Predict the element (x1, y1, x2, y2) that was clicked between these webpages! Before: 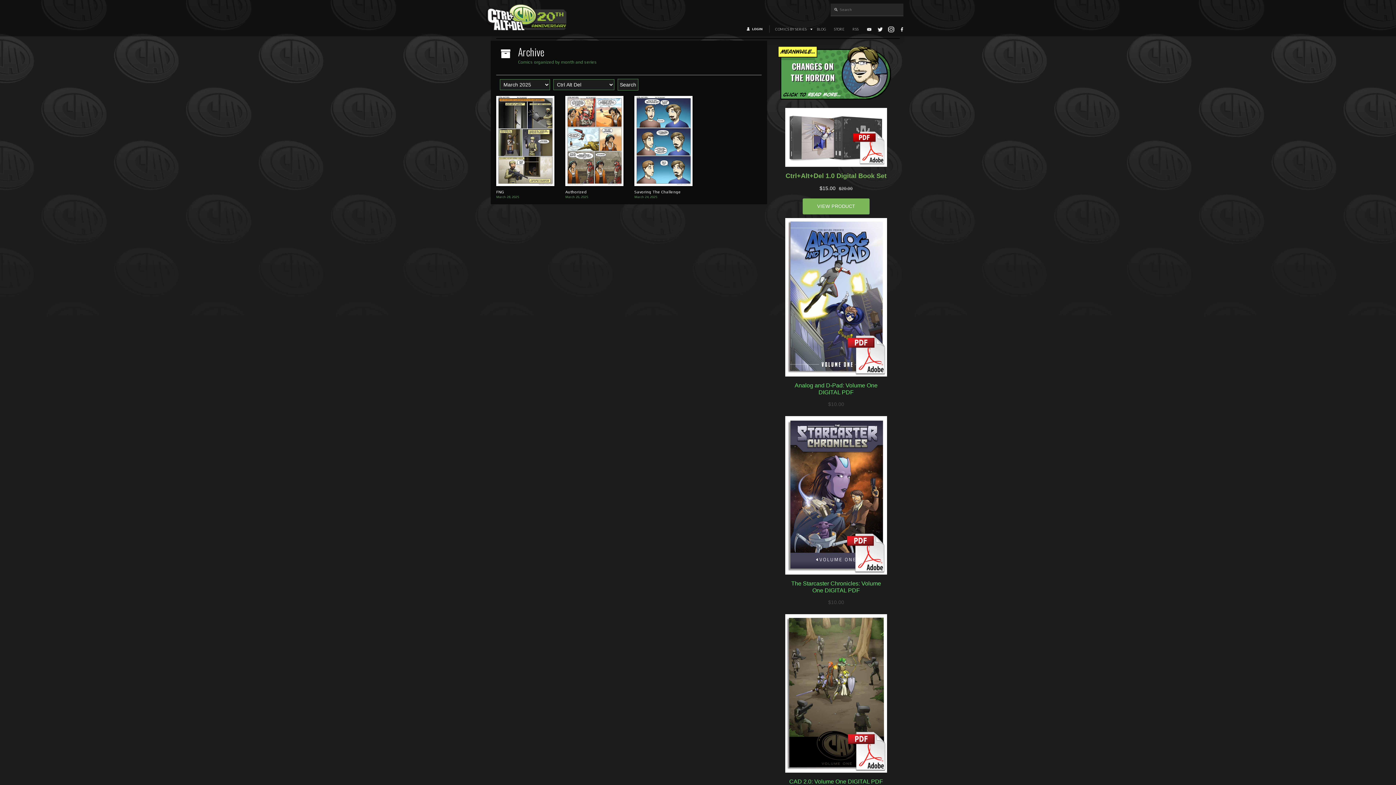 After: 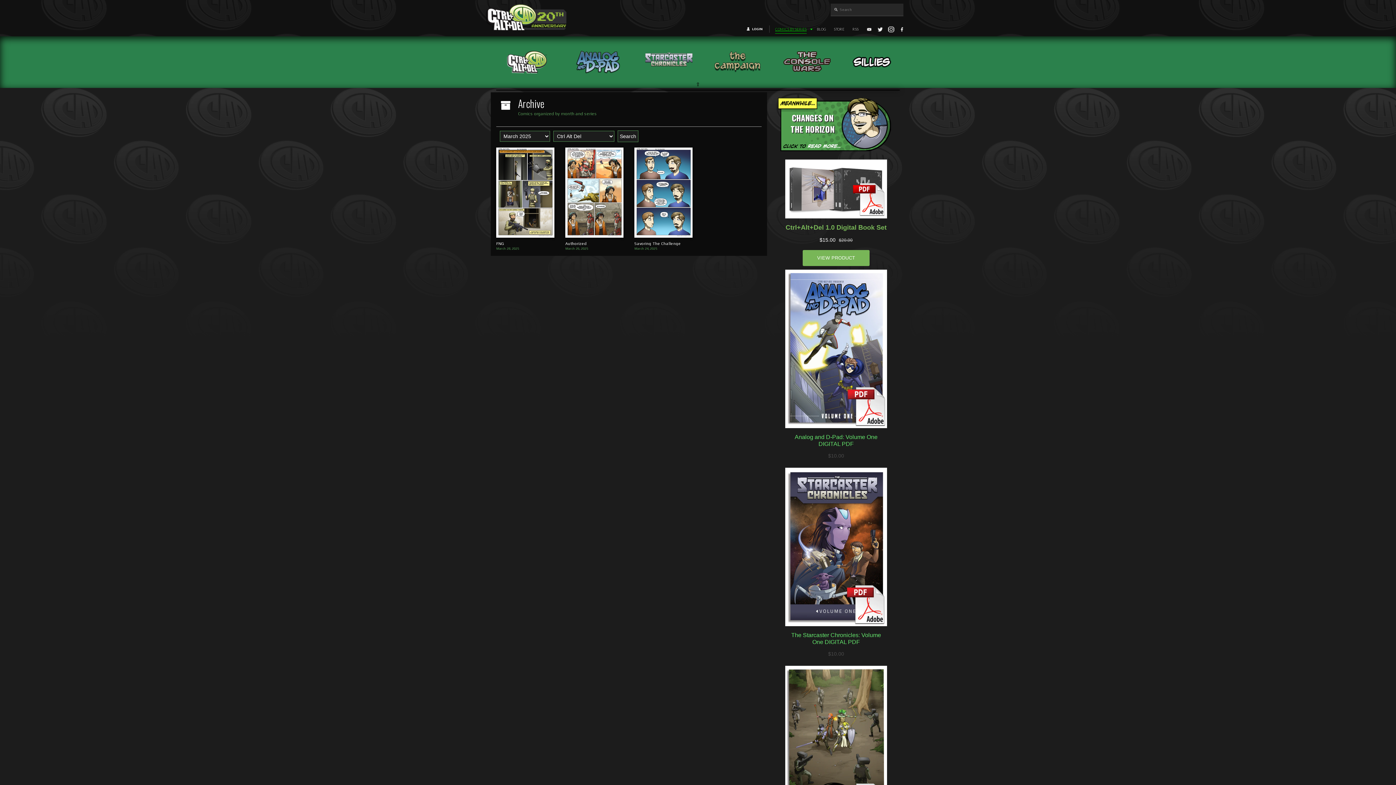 Action: label: COMICS BY SERIES bbox: (775, 25, 806, 33)